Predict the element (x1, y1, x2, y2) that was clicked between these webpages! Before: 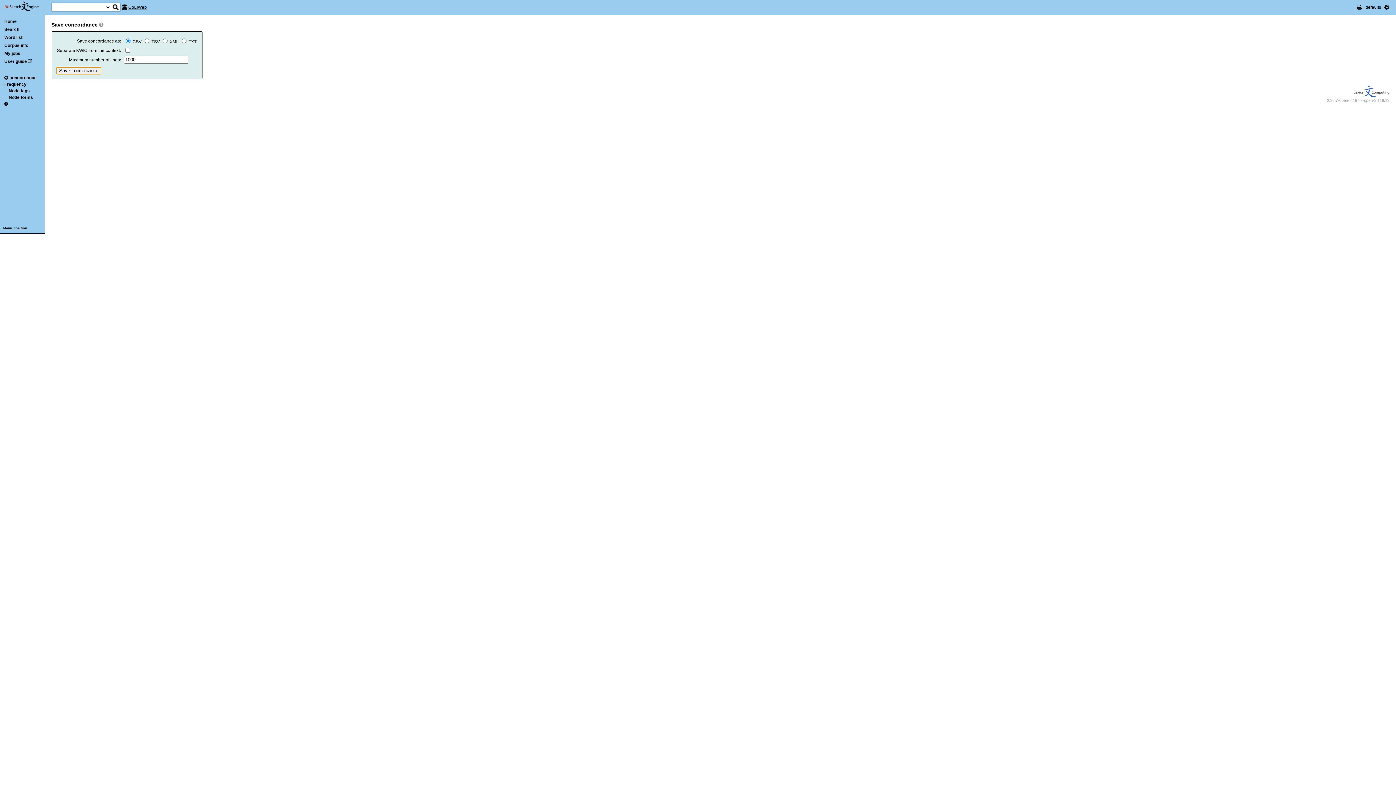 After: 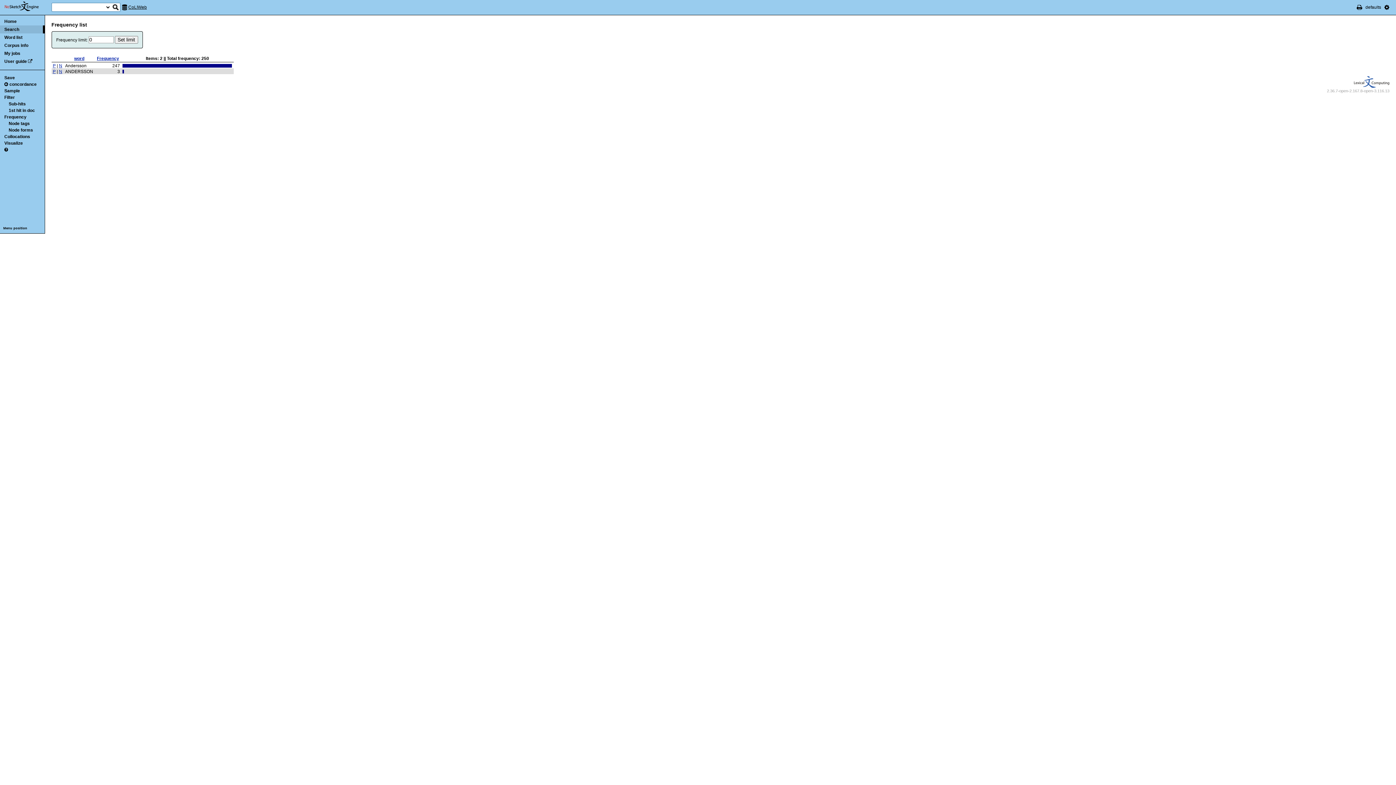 Action: label: Node forms bbox: (8, 94, 33, 100)